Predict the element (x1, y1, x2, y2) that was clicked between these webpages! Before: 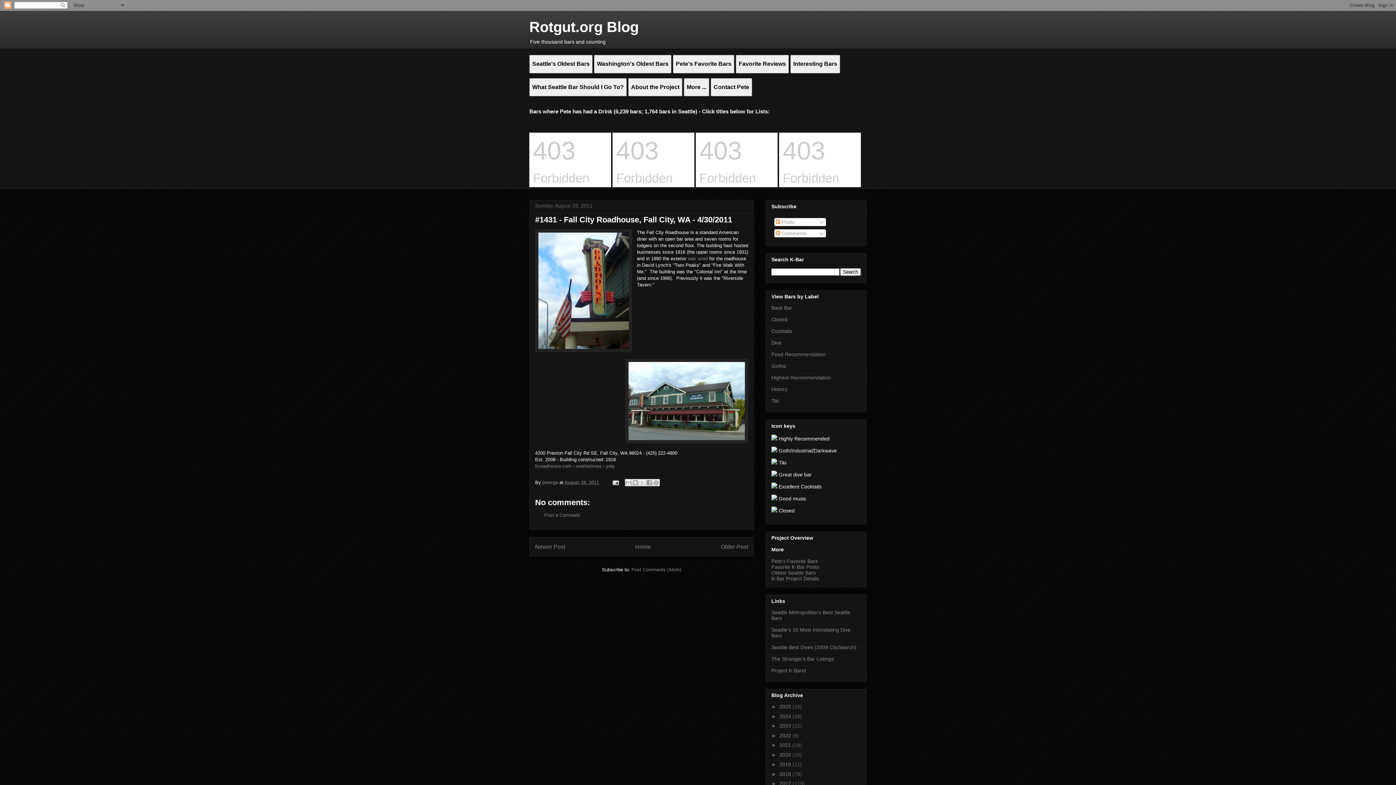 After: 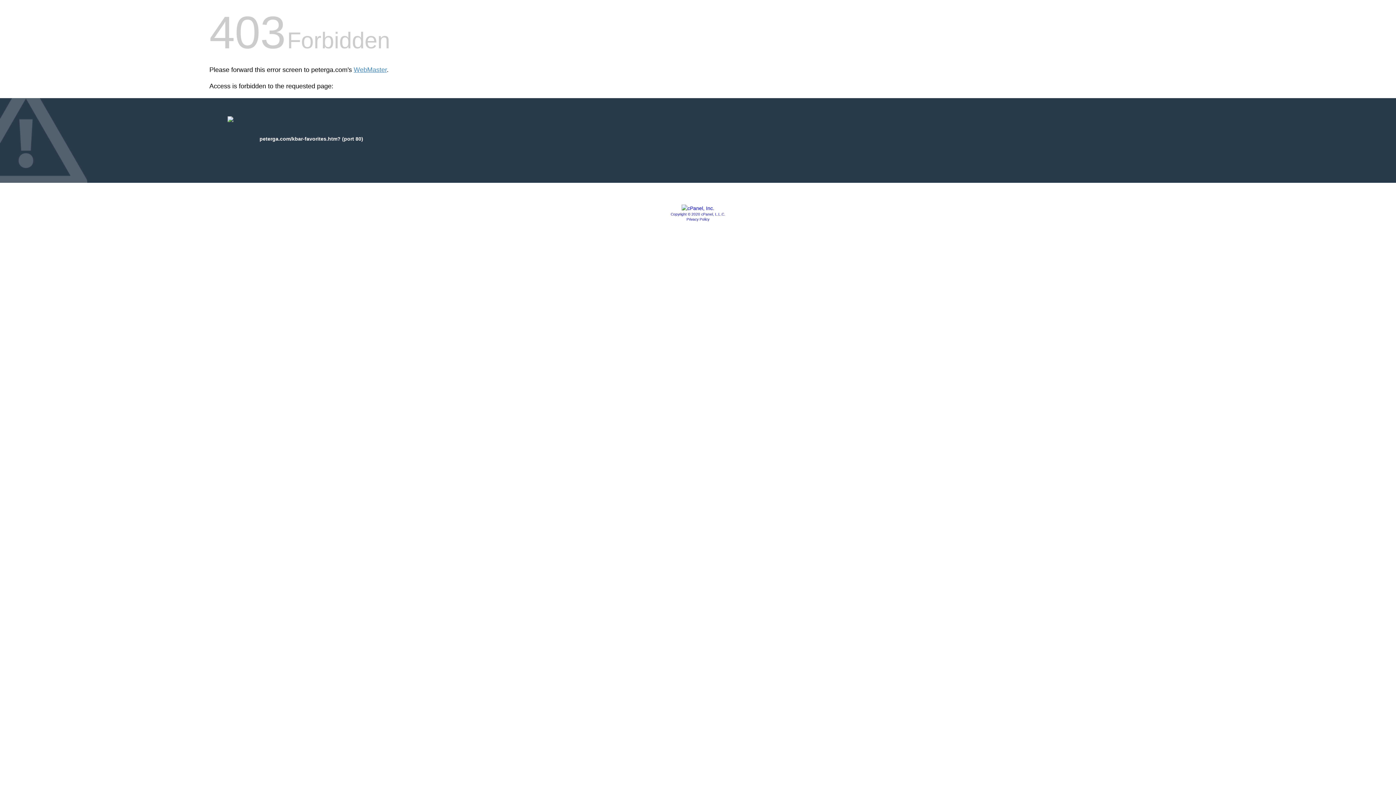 Action: bbox: (673, 54, 734, 73) label: Pete's Favorite Bars